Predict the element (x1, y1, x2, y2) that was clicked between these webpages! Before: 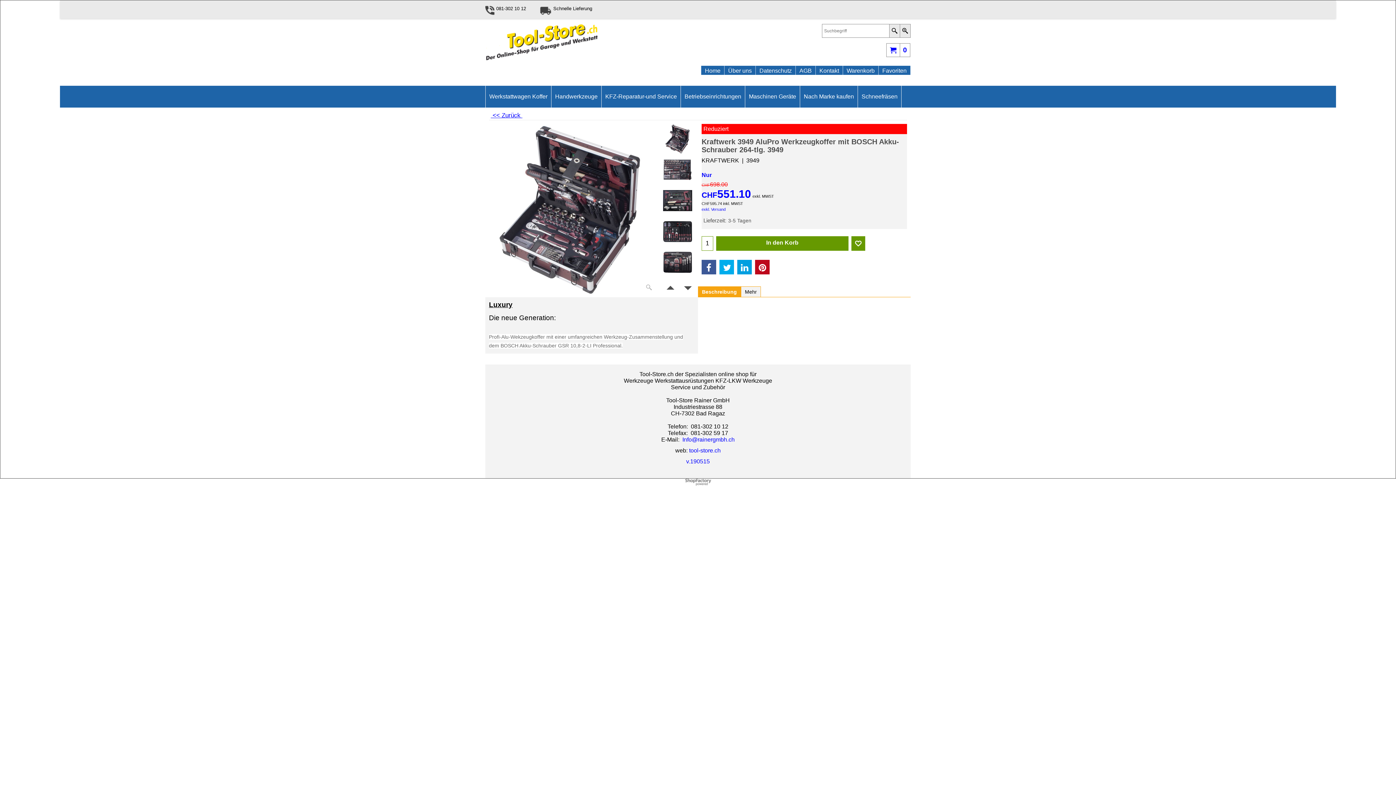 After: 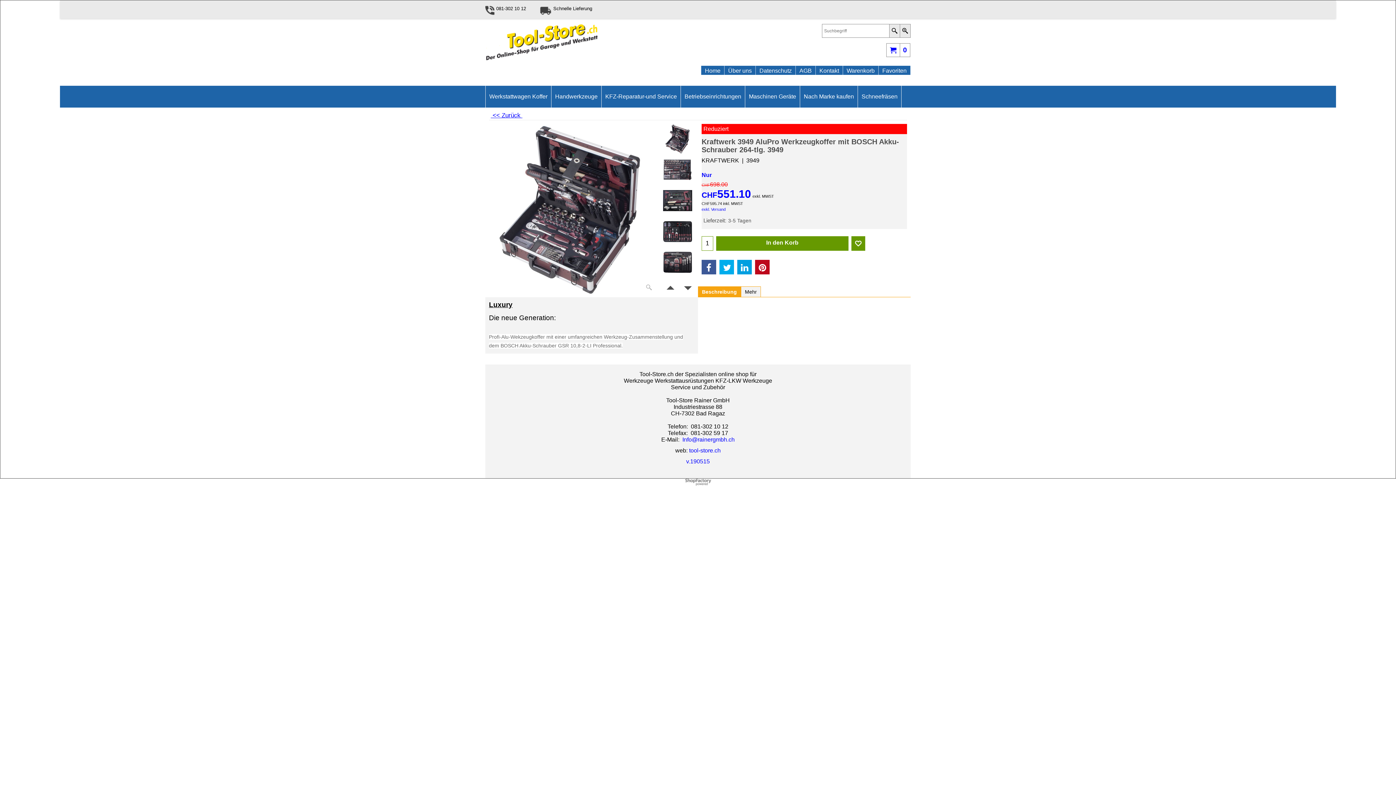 Action: bbox: (755, 224, 769, 238)